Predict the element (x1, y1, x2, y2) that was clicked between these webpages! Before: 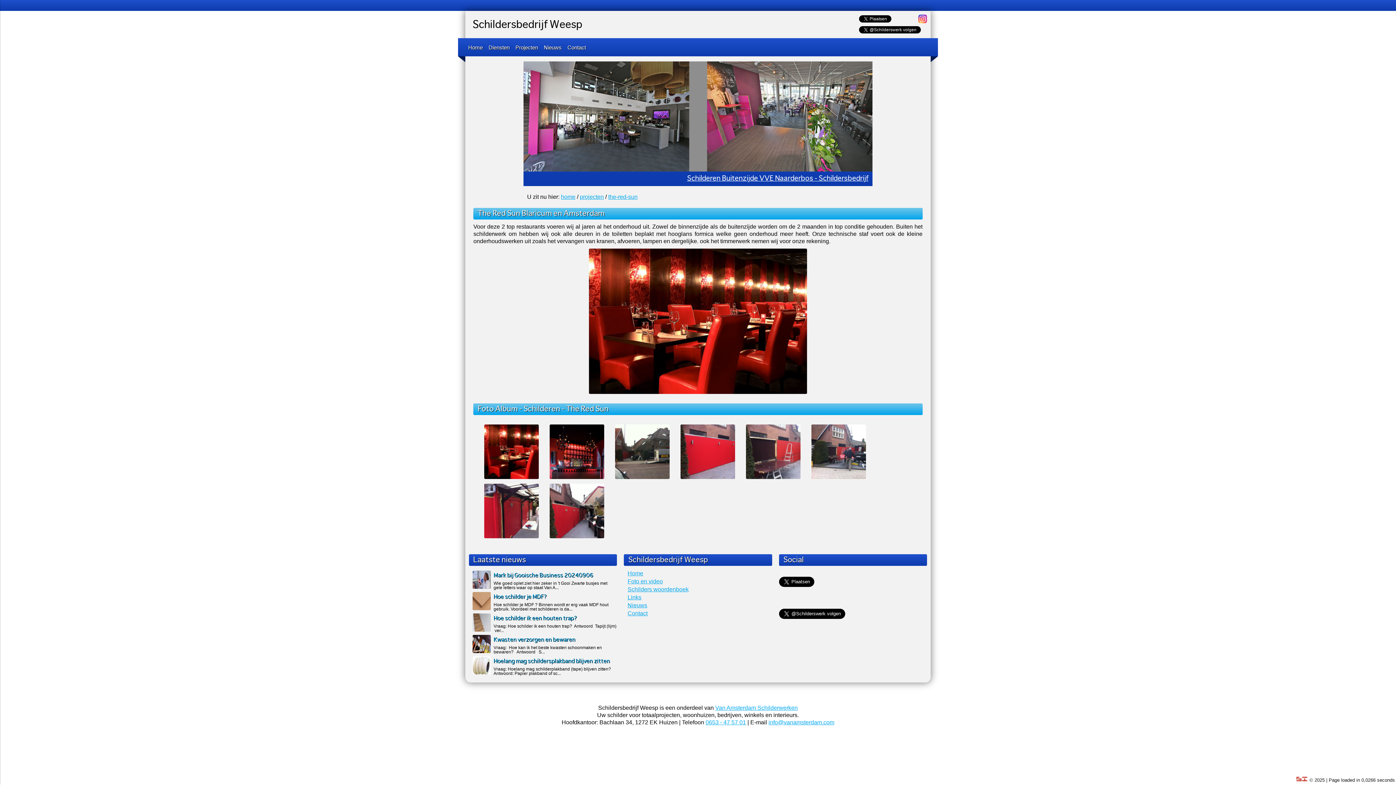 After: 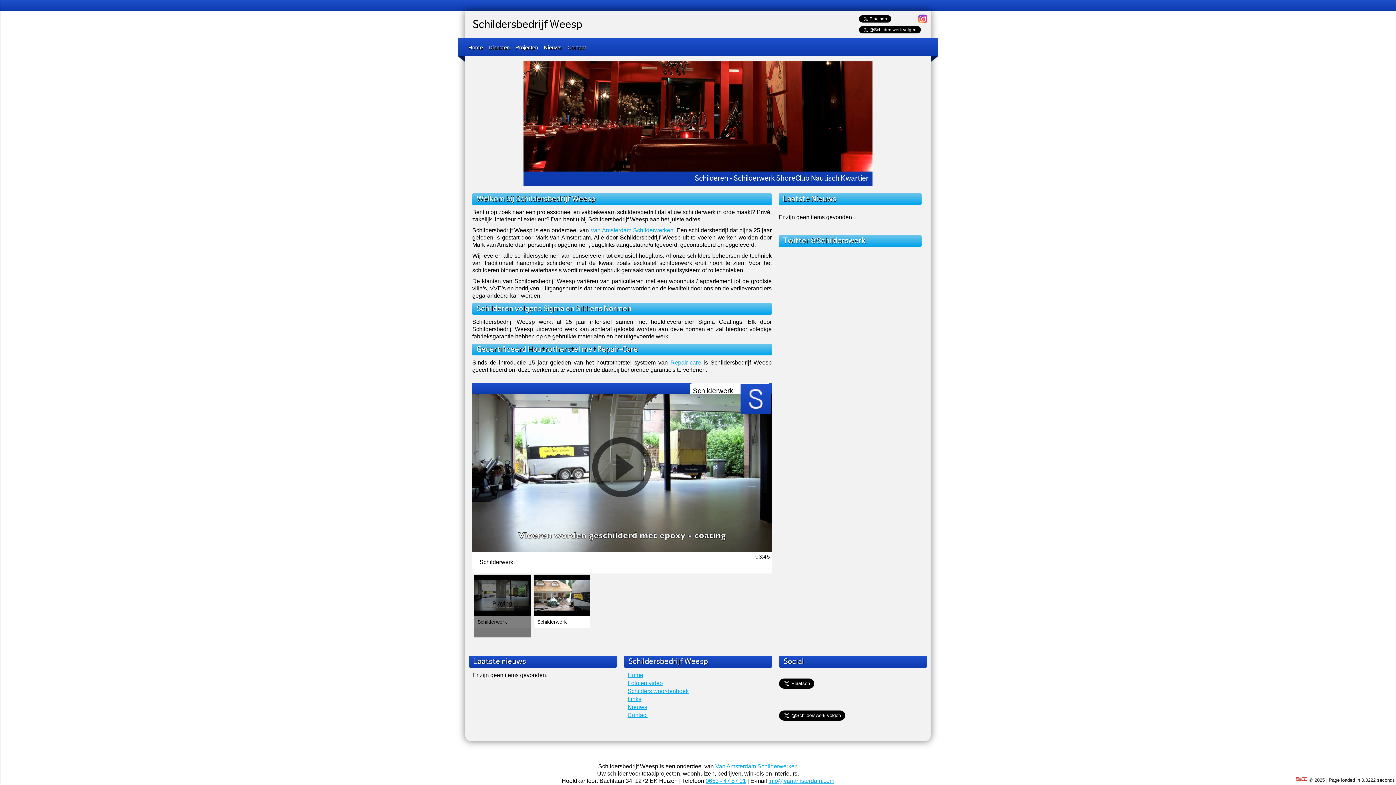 Action: bbox: (561, 194, 575, 200) label: home